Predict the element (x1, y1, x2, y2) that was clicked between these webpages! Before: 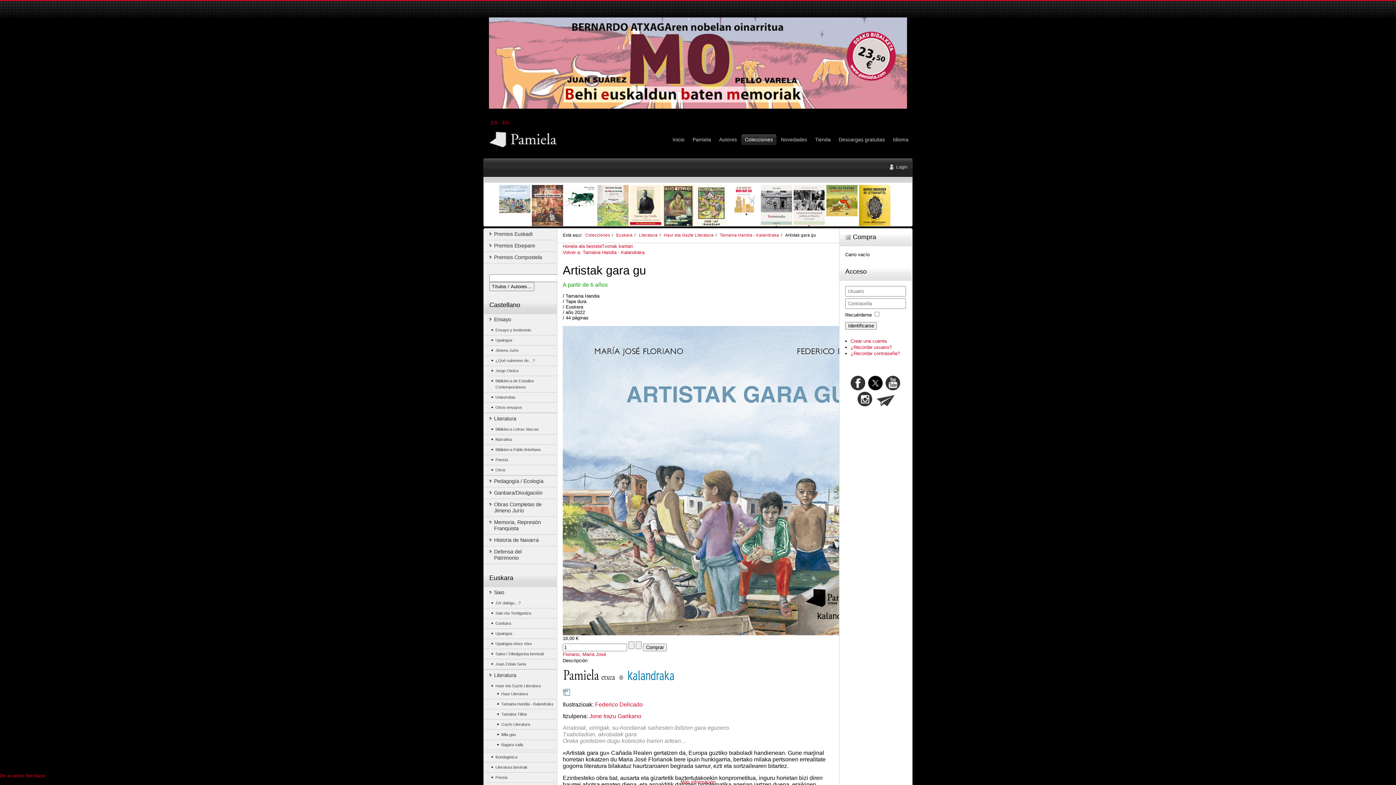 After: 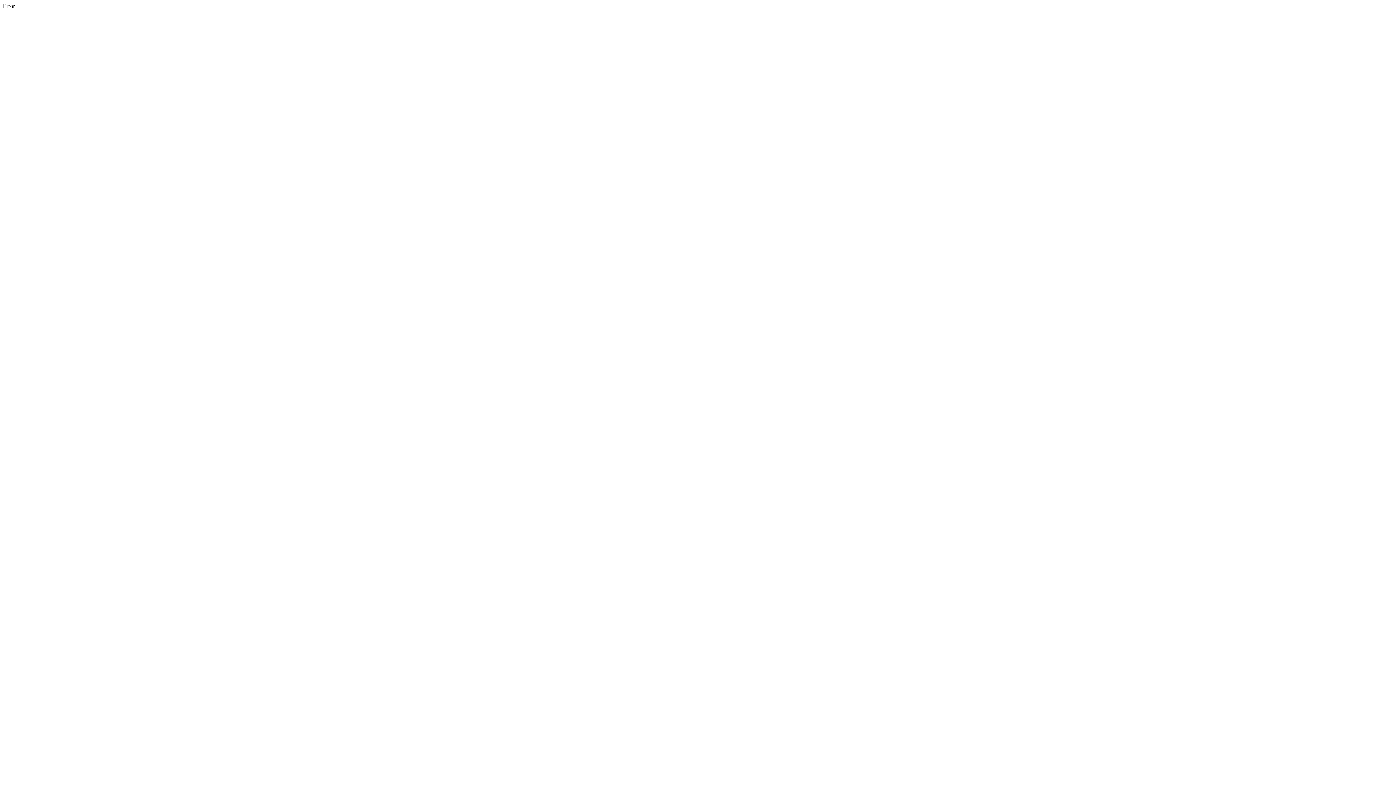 Action: bbox: (484, 426, 556, 432) label: Biblioteca Letras Vascas